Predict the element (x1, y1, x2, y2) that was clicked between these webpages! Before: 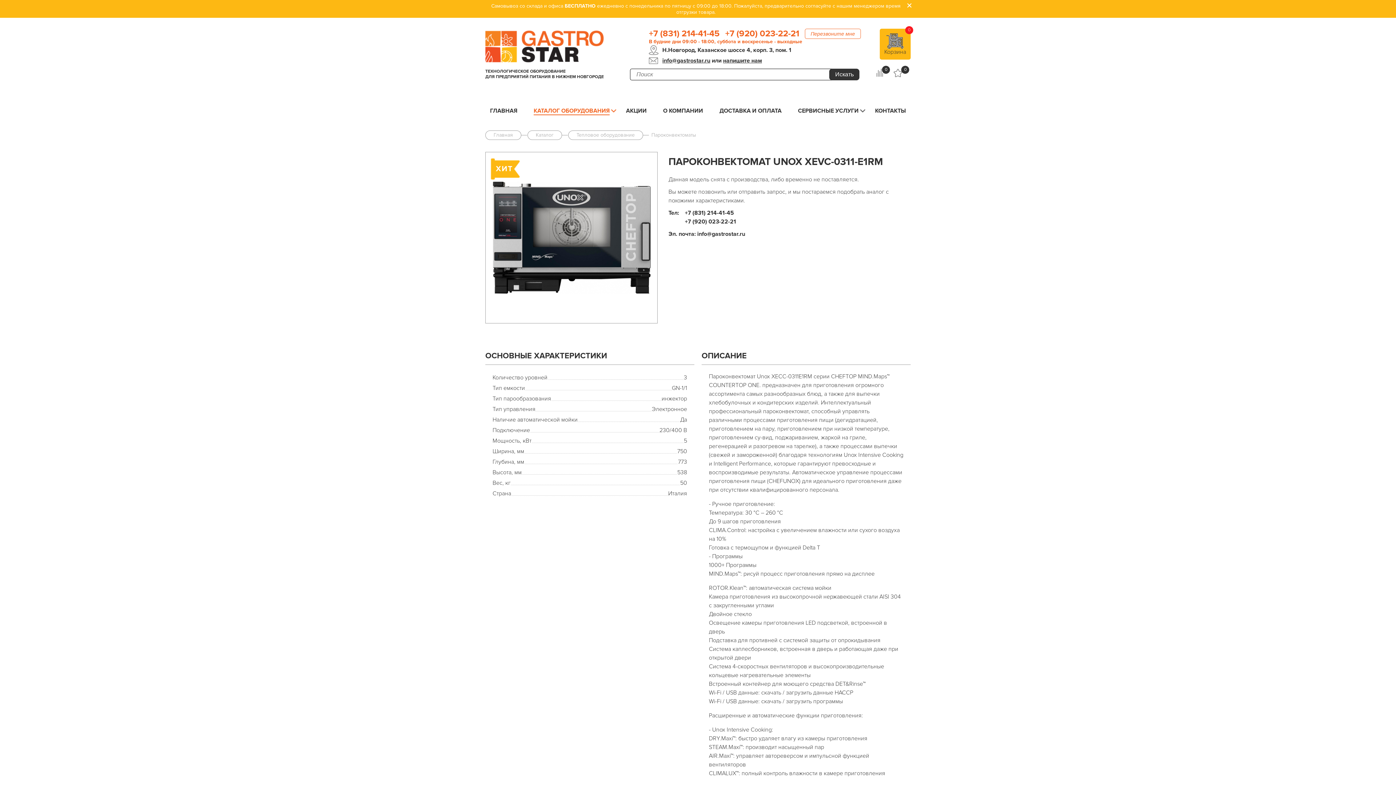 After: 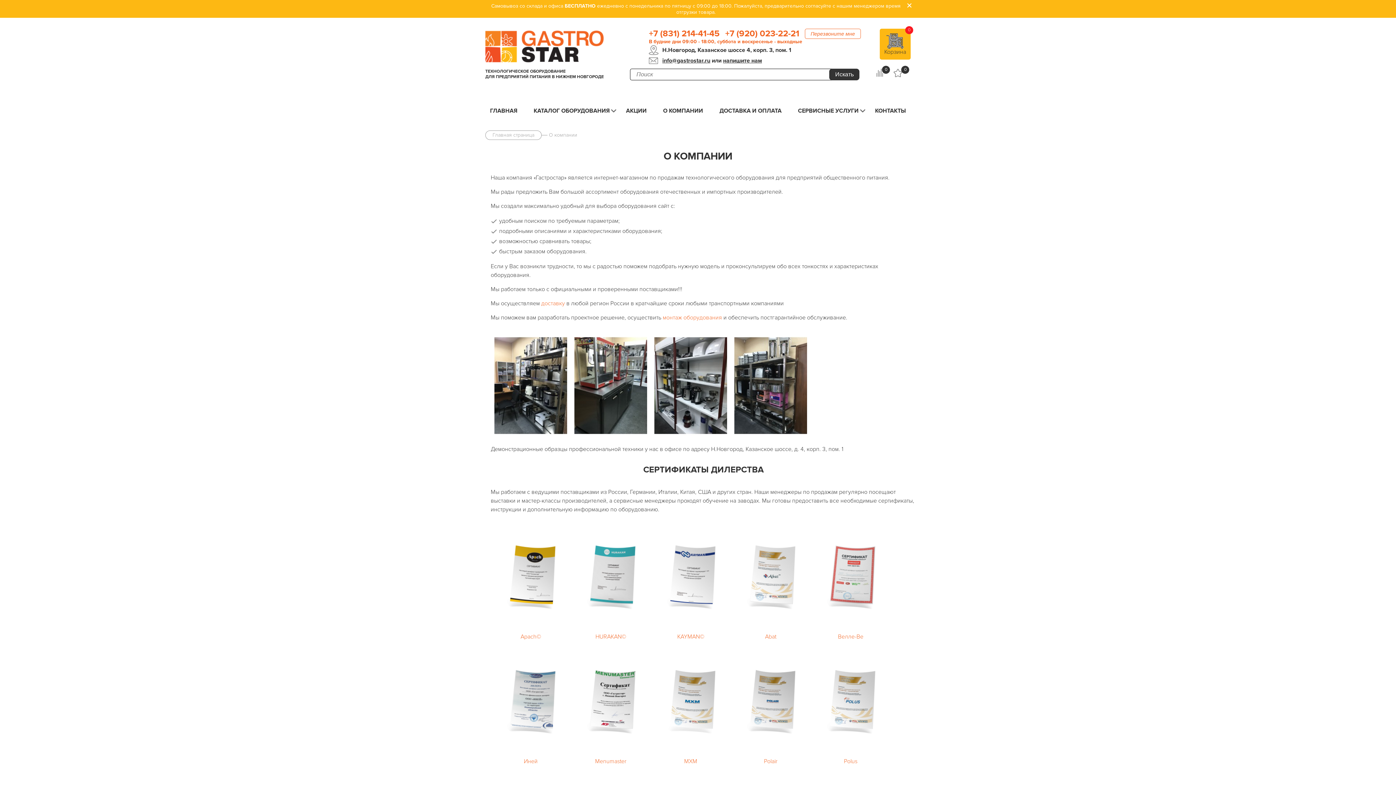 Action: label: О КОМПАНИИ bbox: (663, 107, 703, 115)